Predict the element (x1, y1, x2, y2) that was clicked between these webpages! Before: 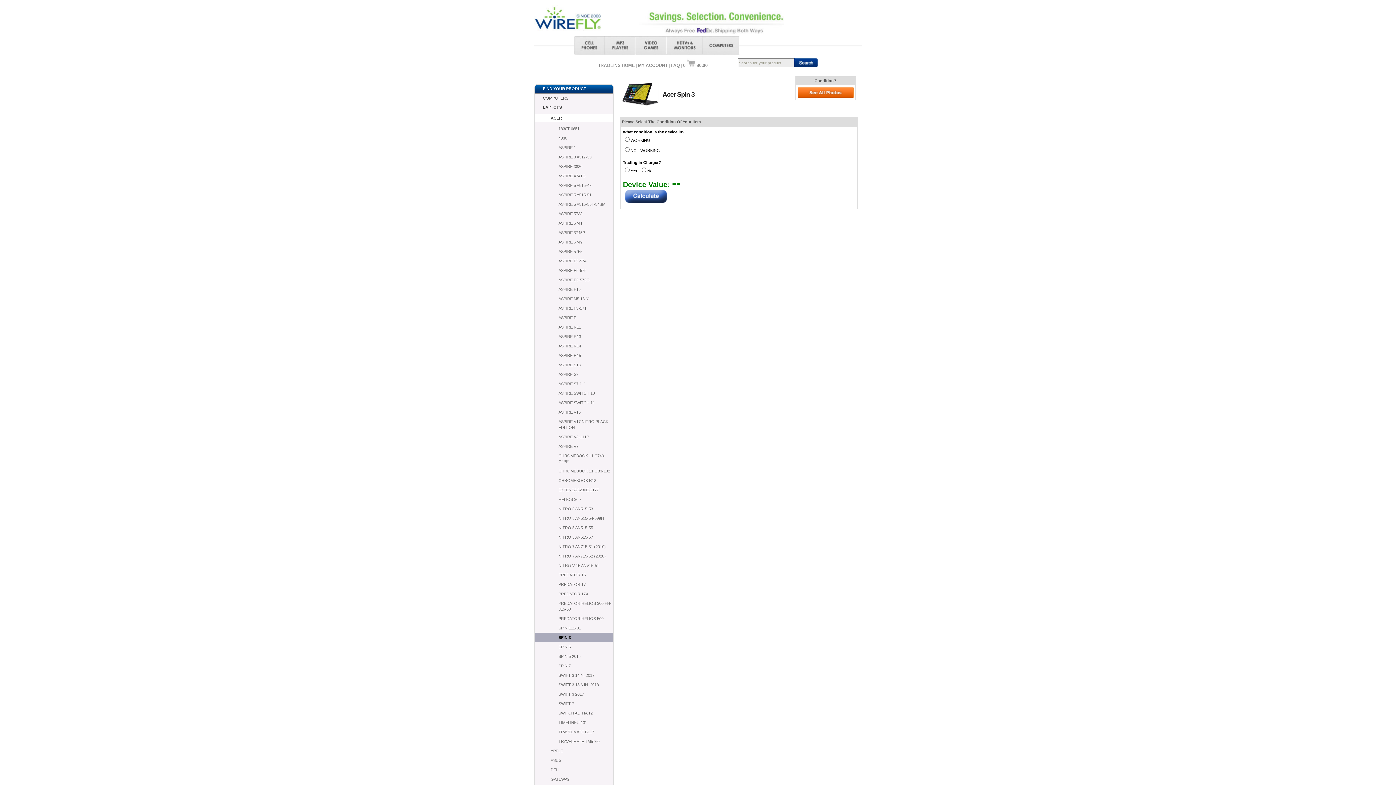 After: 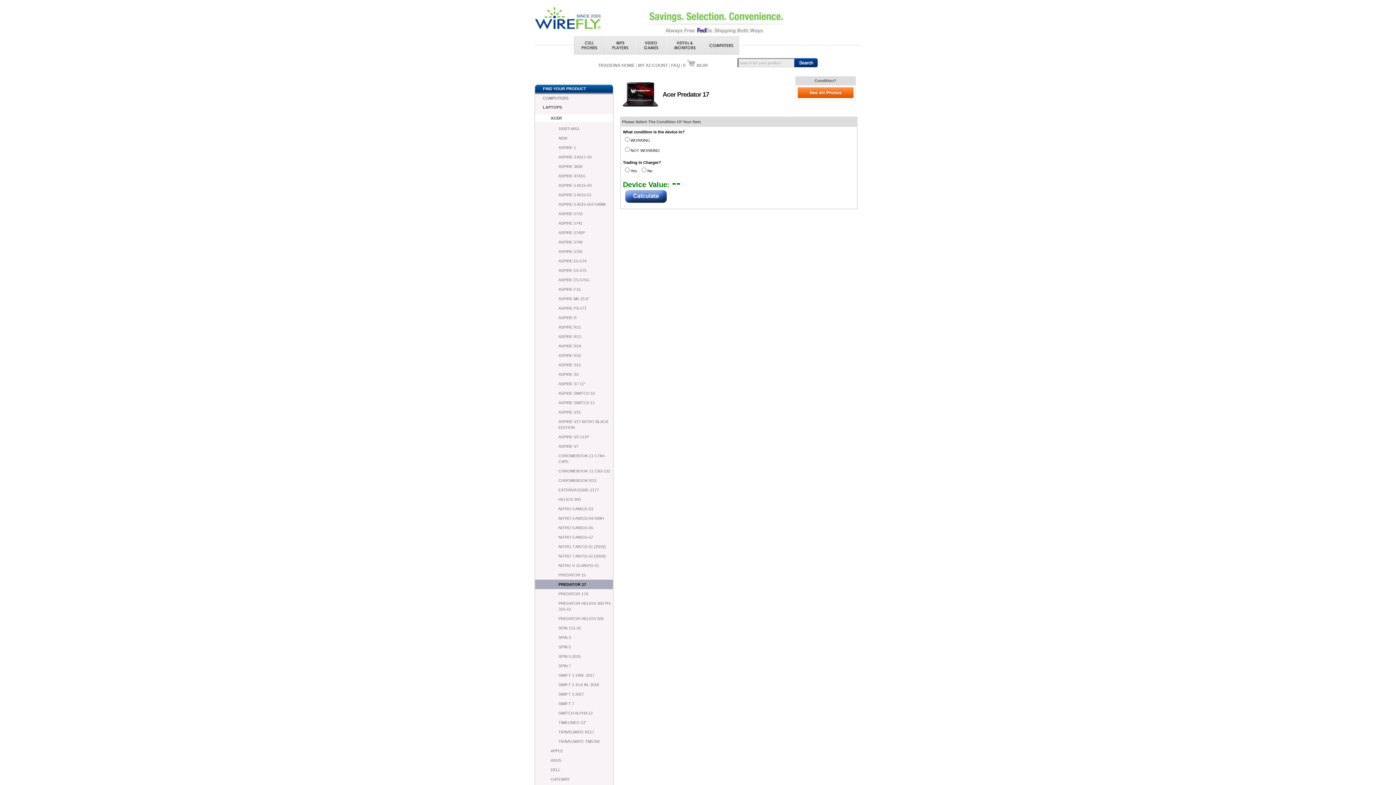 Action: label: PREDATOR 17 bbox: (535, 580, 613, 589)